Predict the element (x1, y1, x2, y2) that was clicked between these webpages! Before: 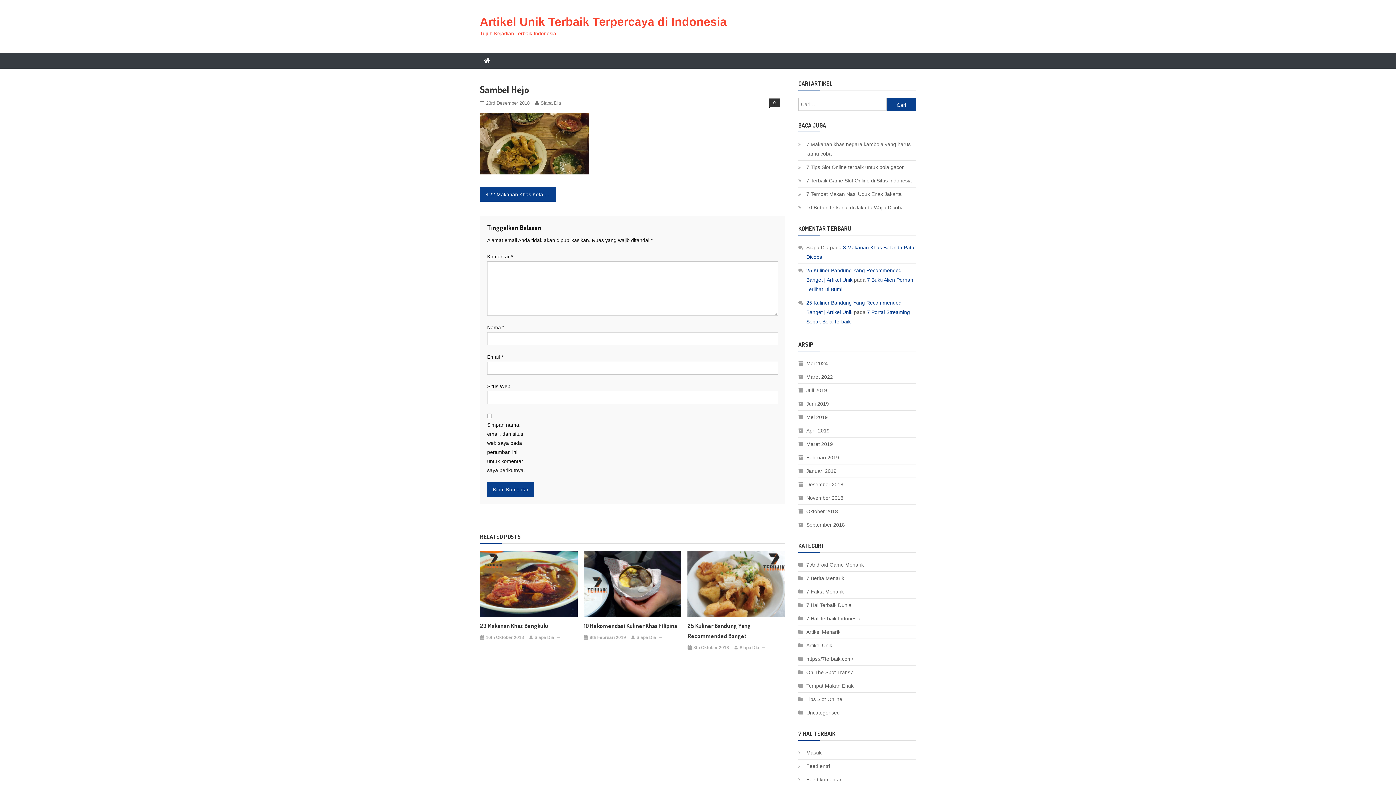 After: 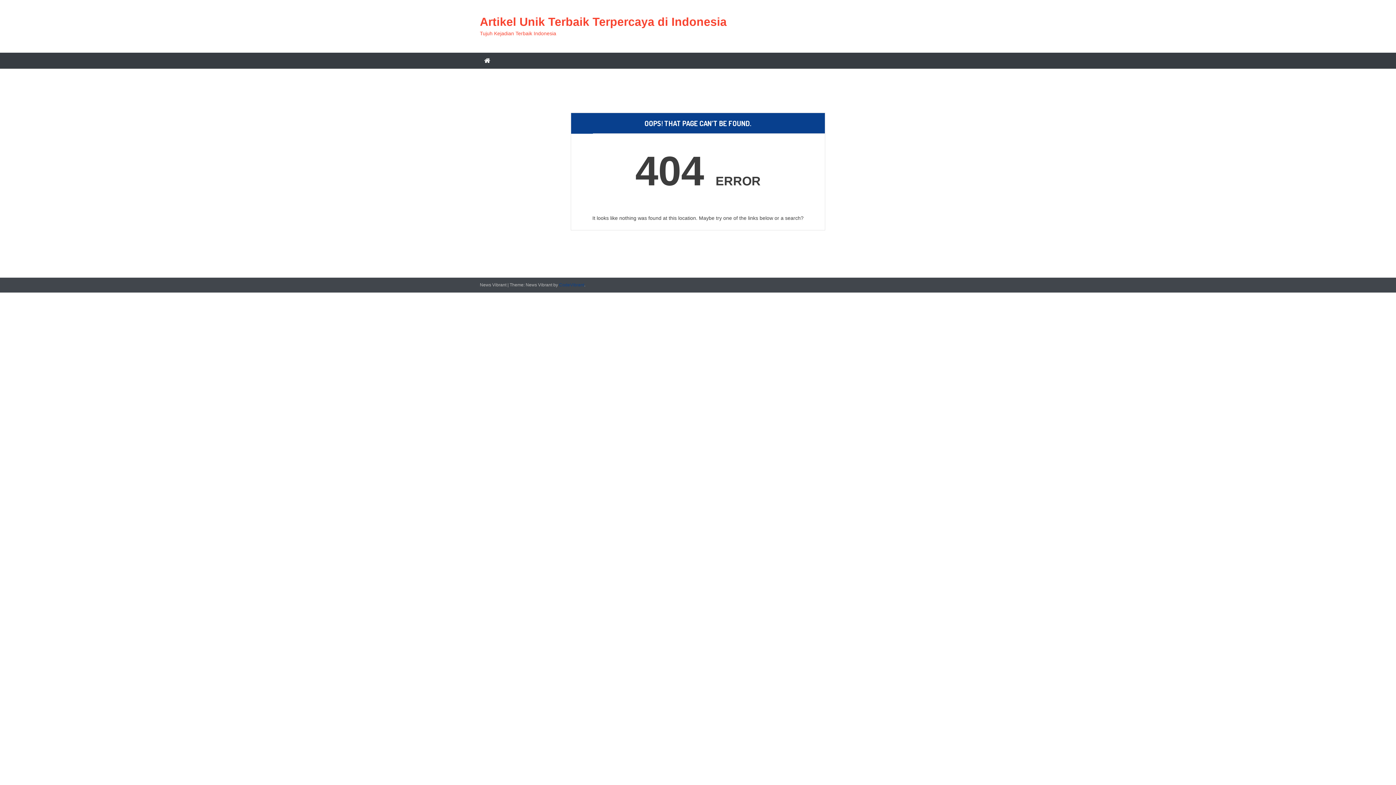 Action: label: Siapa Dia bbox: (540, 100, 561, 105)